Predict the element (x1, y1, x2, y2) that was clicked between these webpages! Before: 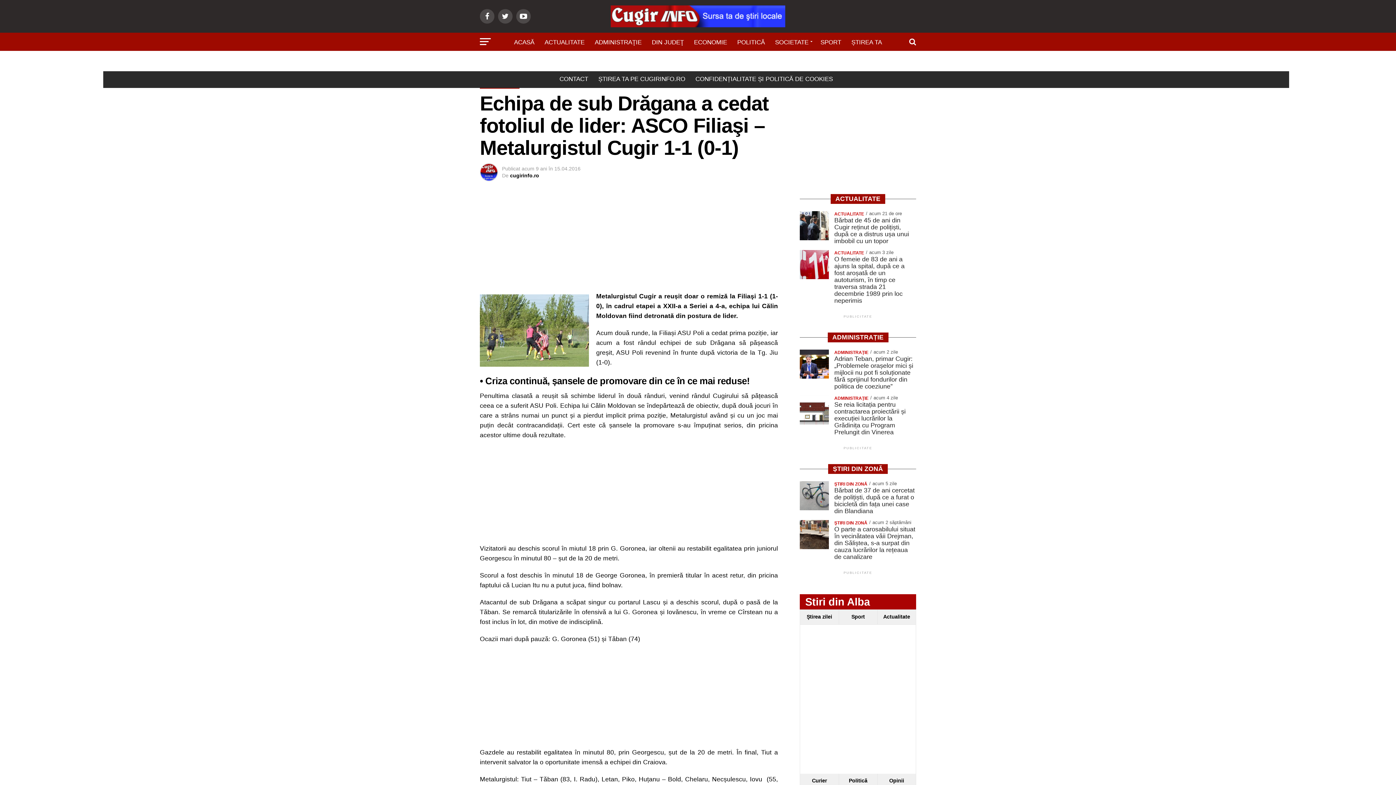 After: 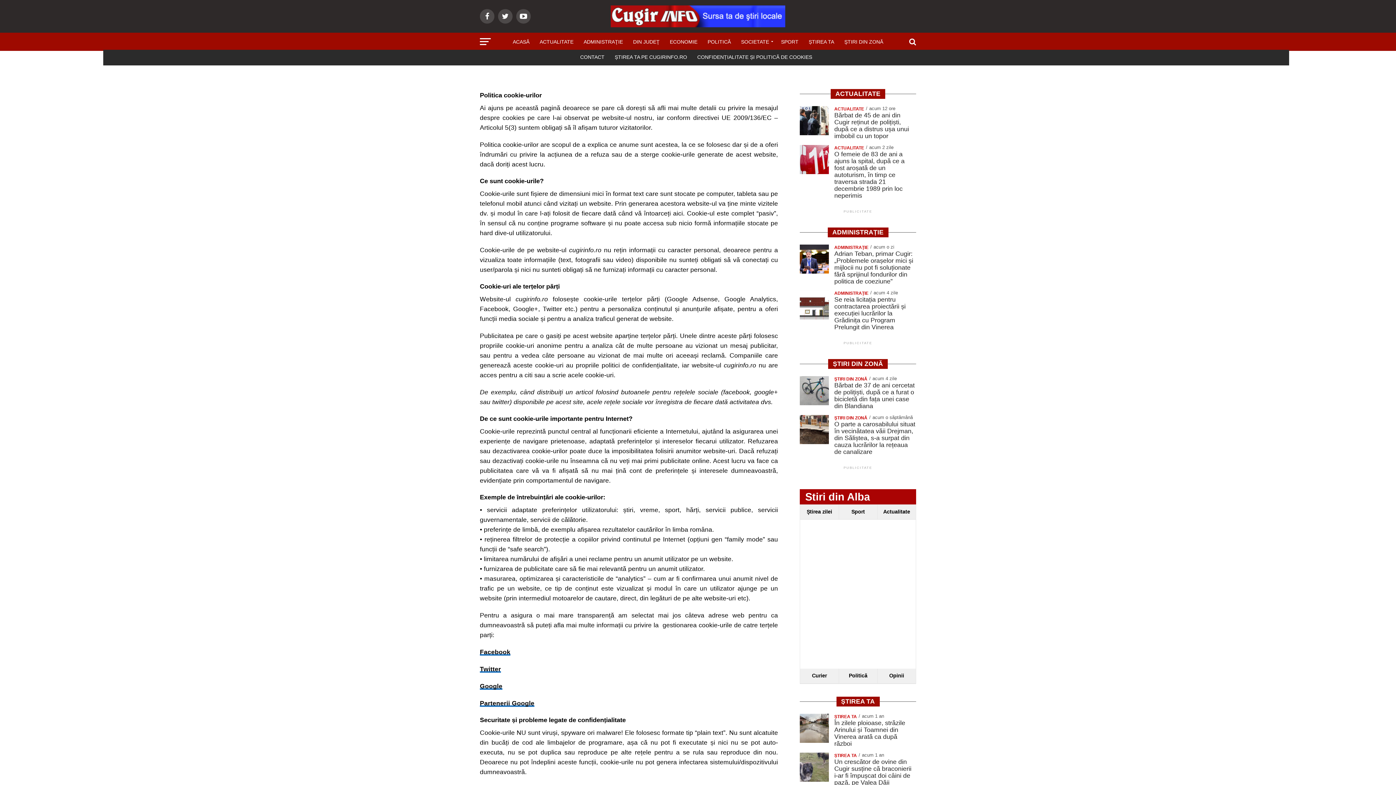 Action: bbox: (691, 71, 837, 86) label: CONFIDENȚIALITATE ȘI POLITICĂ DE COOKIES